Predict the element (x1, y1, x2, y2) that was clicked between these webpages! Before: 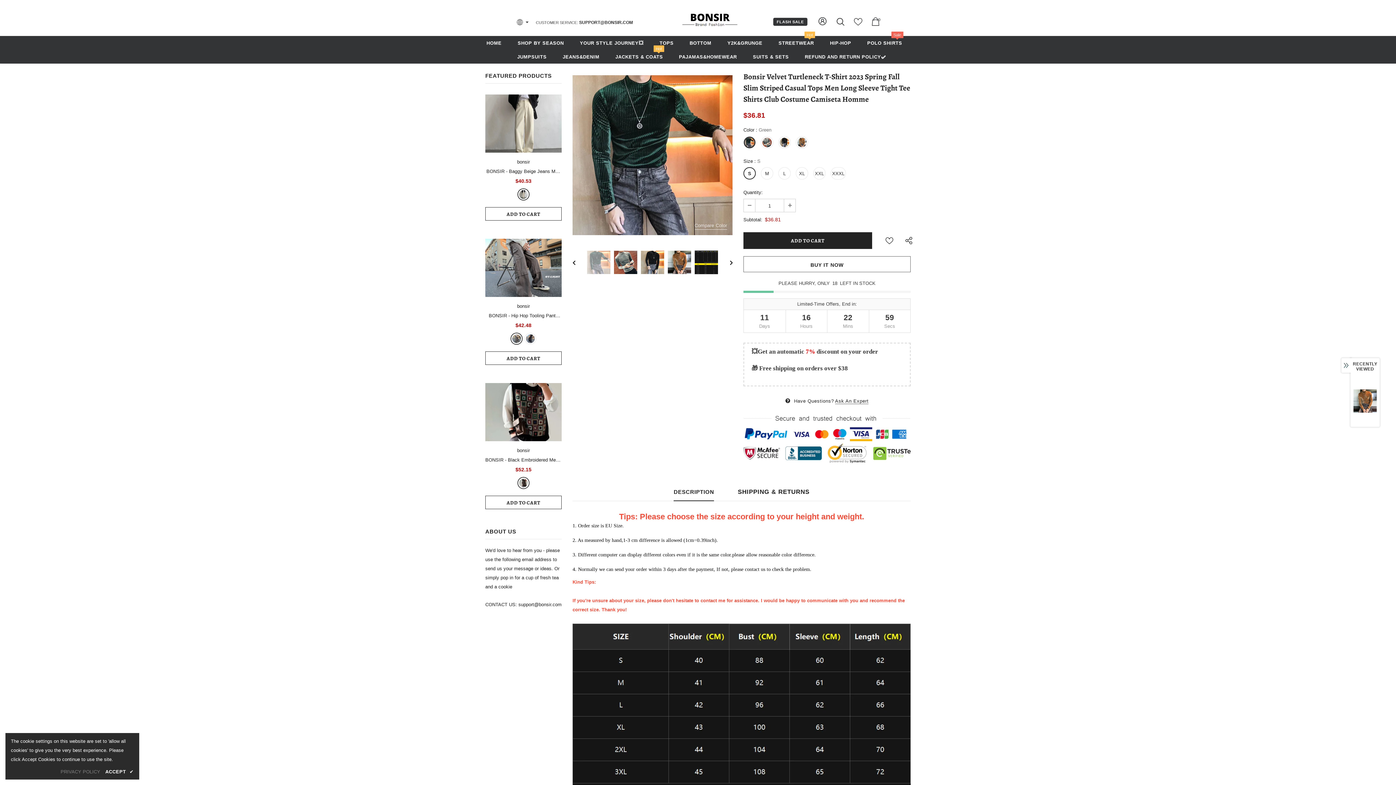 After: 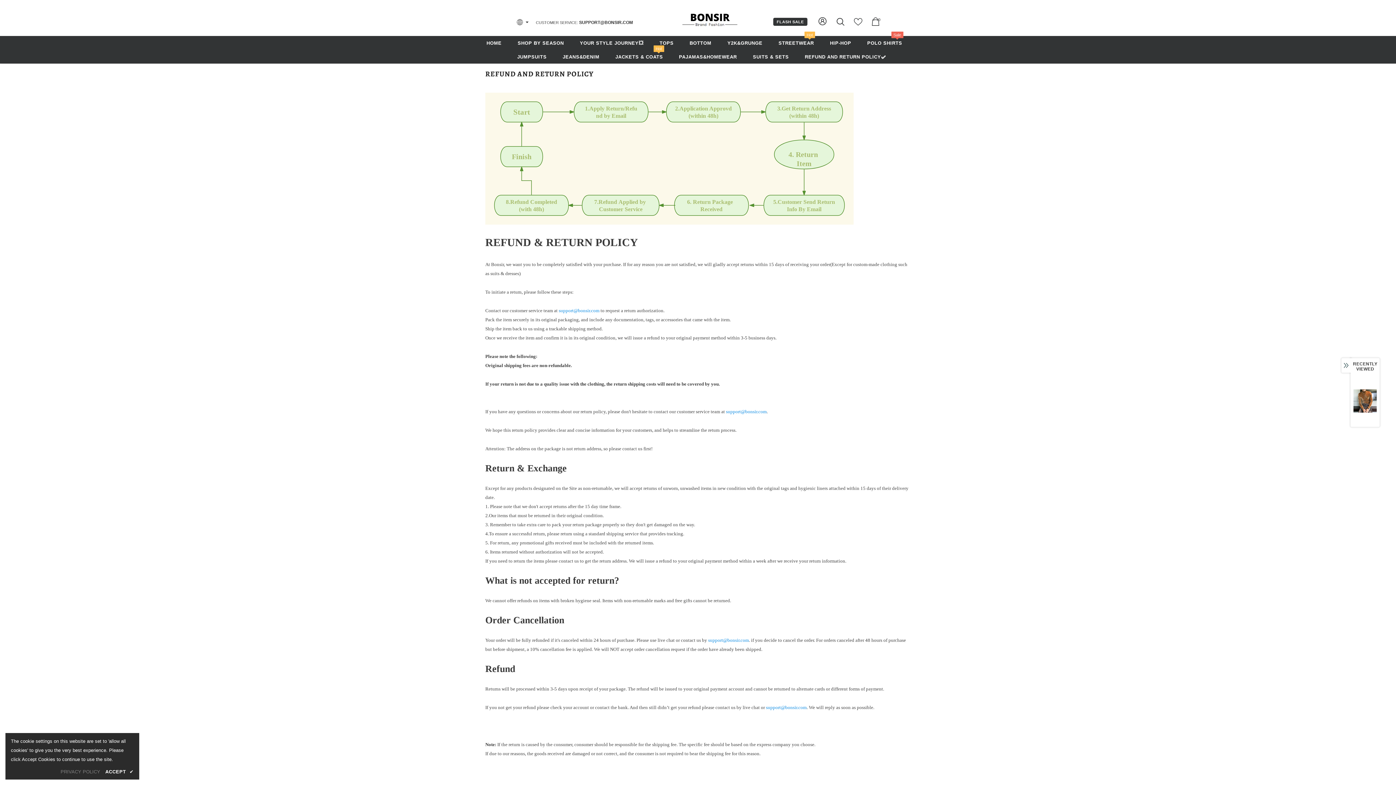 Action: label: REFUND AND RETURN POLICY✅ bbox: (805, 49, 886, 63)